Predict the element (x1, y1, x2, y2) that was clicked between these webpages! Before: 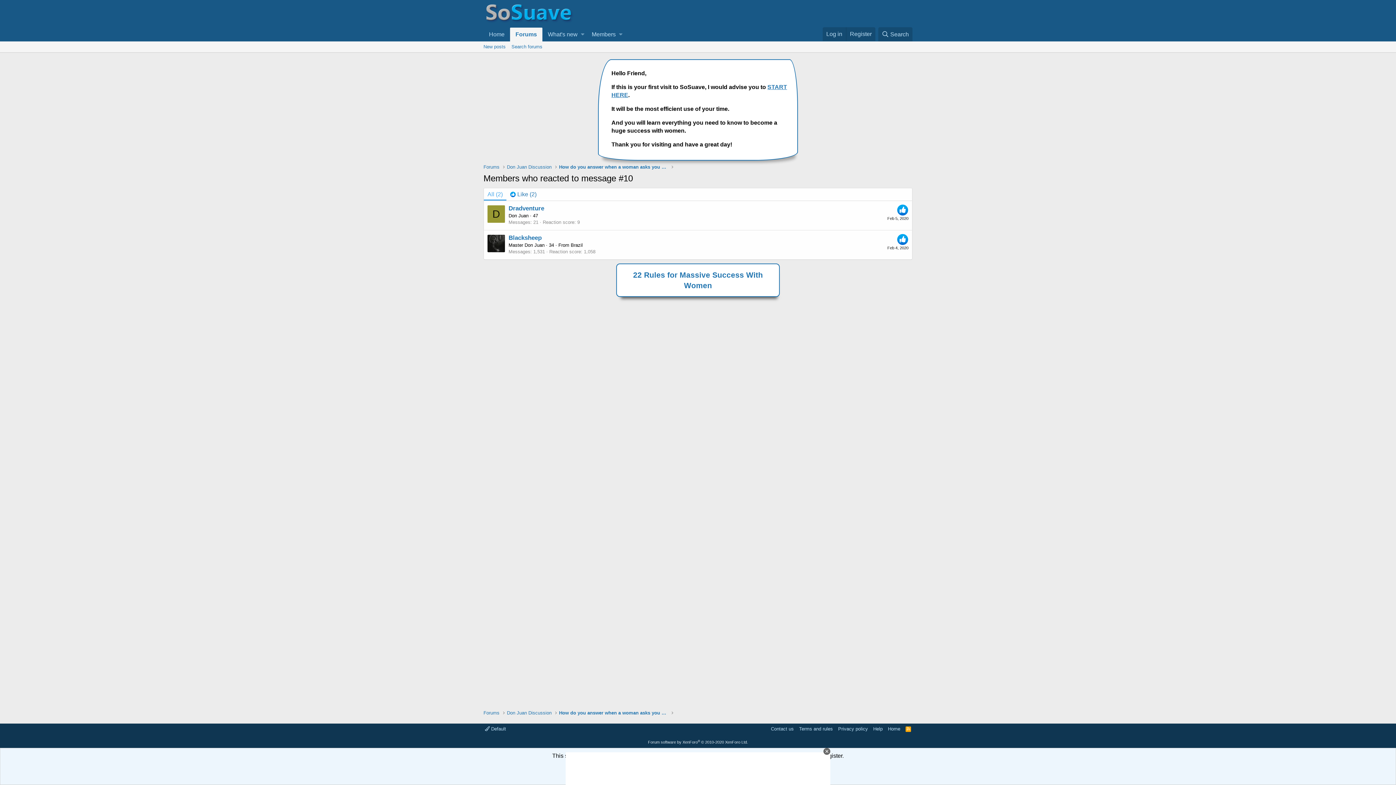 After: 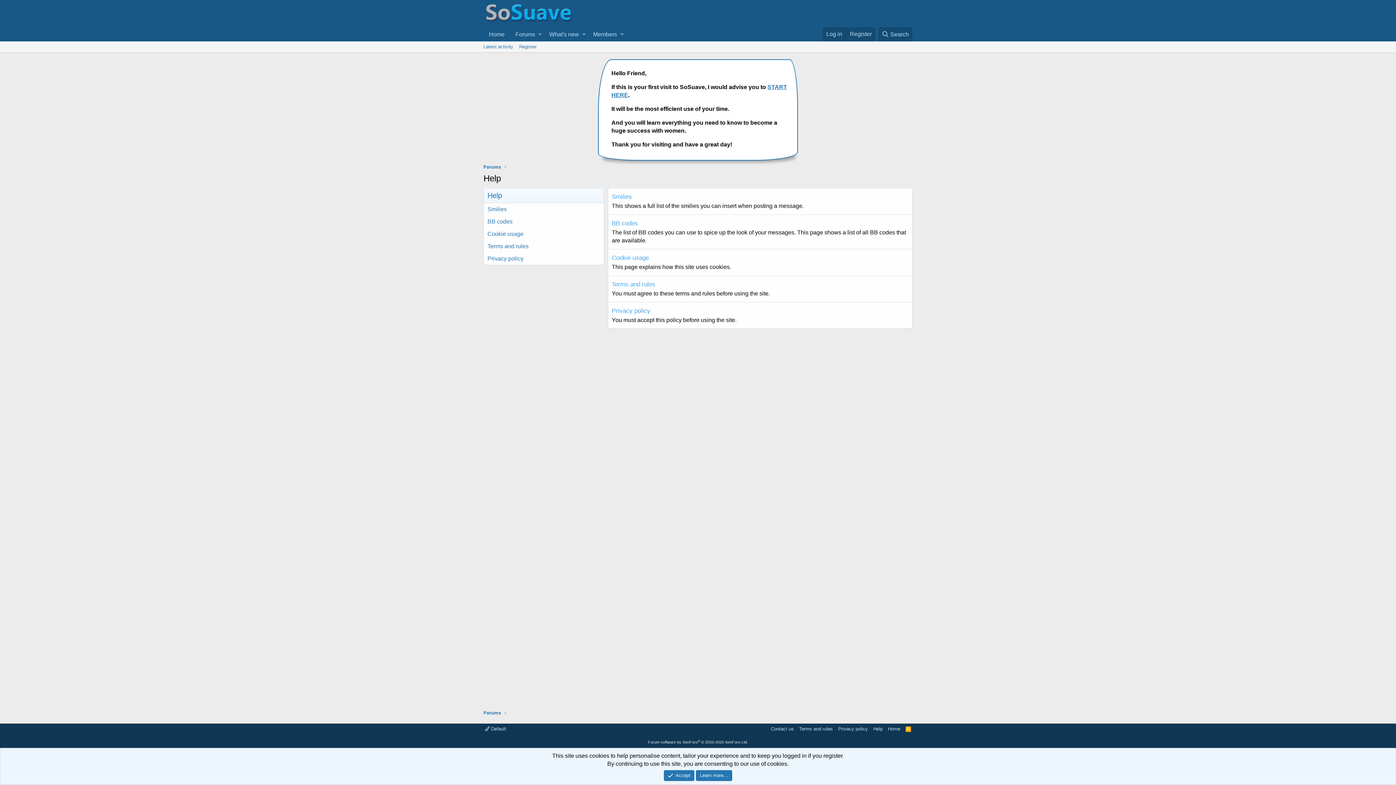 Action: bbox: (872, 725, 884, 732) label: Help